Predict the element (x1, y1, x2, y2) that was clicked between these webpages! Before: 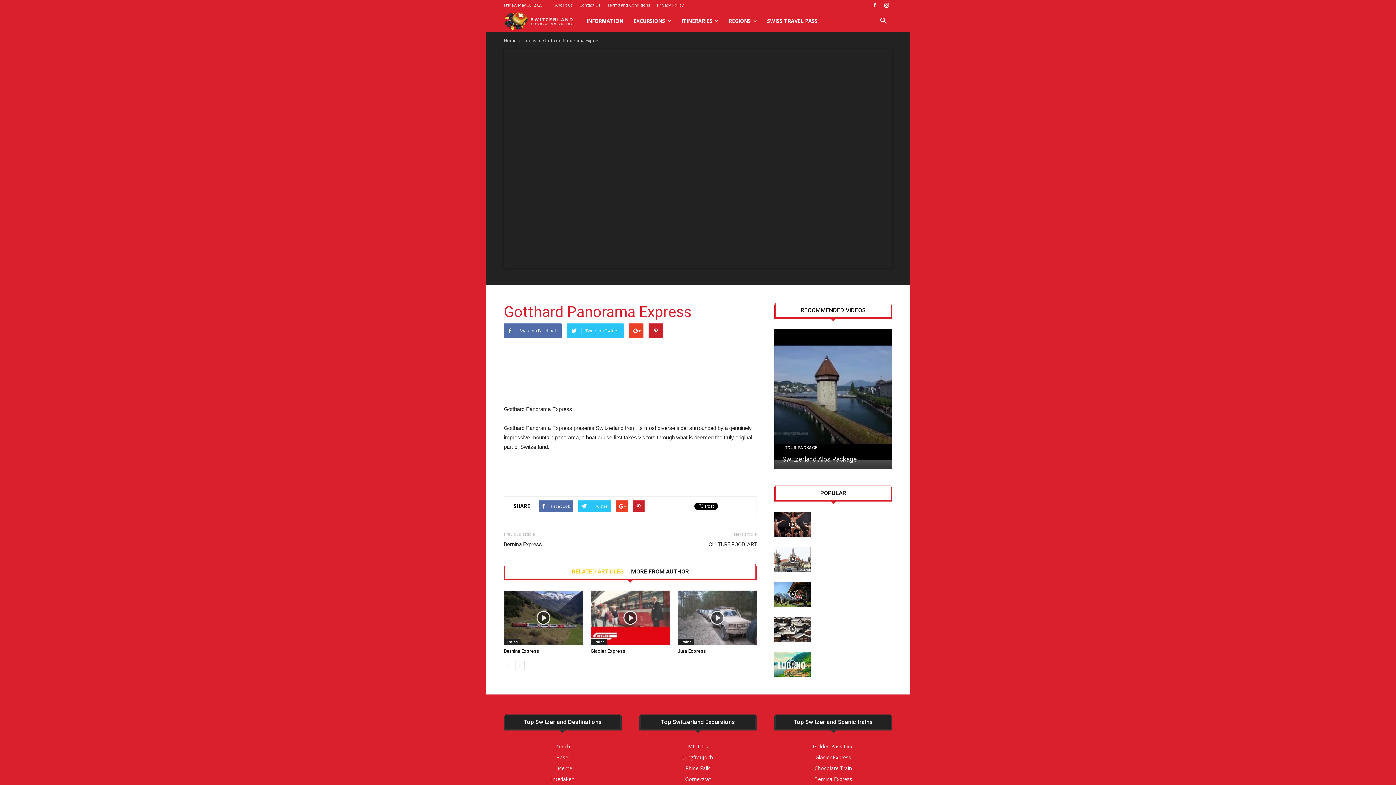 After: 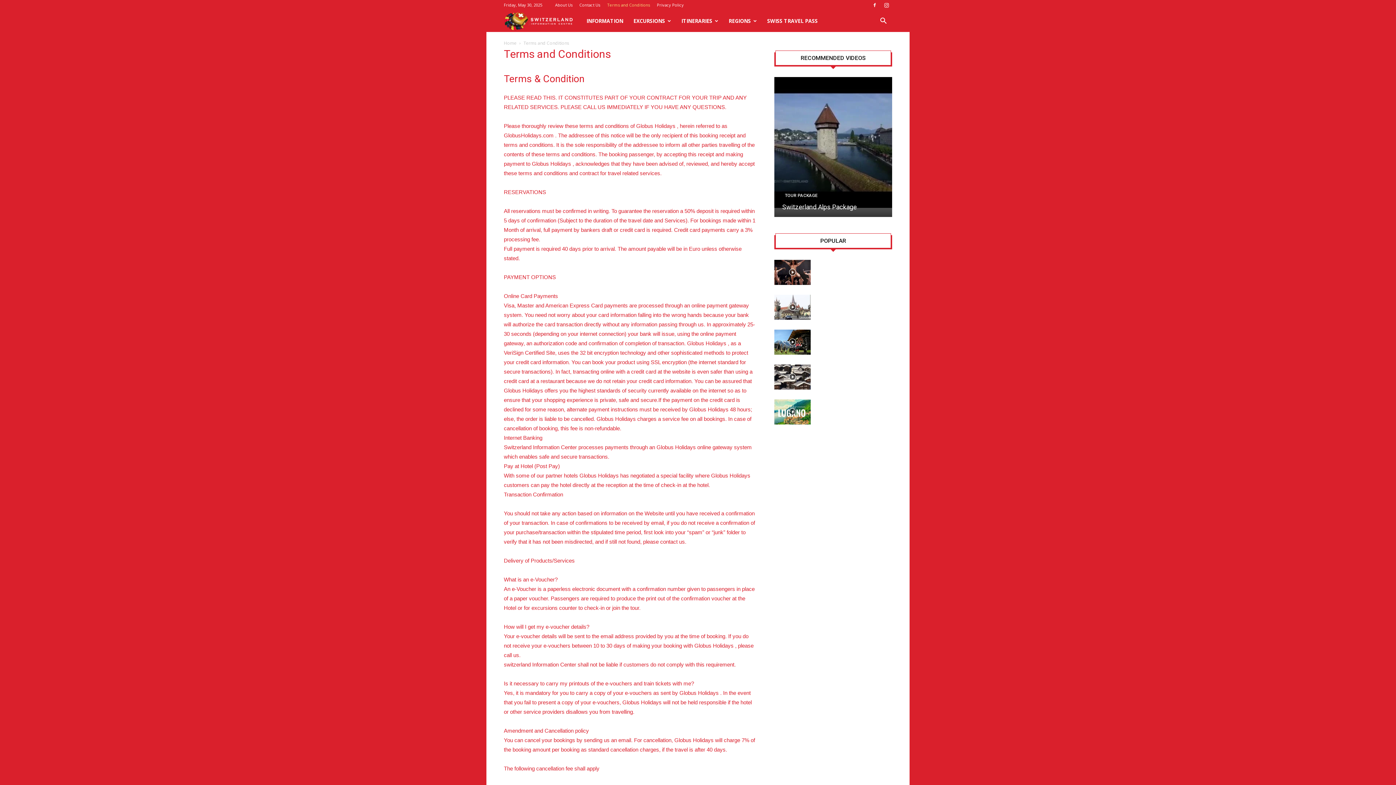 Action: label: Terms and Conditions bbox: (607, 2, 650, 7)